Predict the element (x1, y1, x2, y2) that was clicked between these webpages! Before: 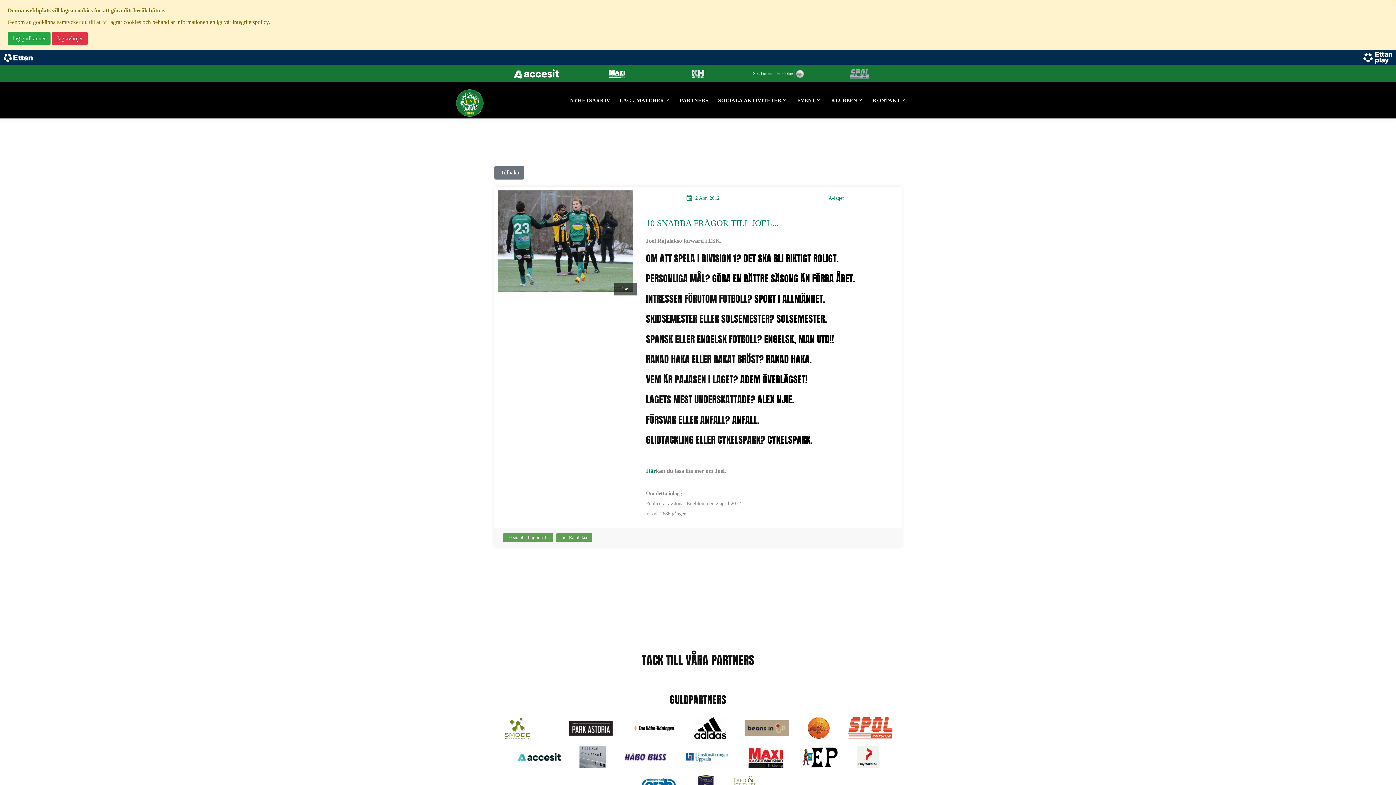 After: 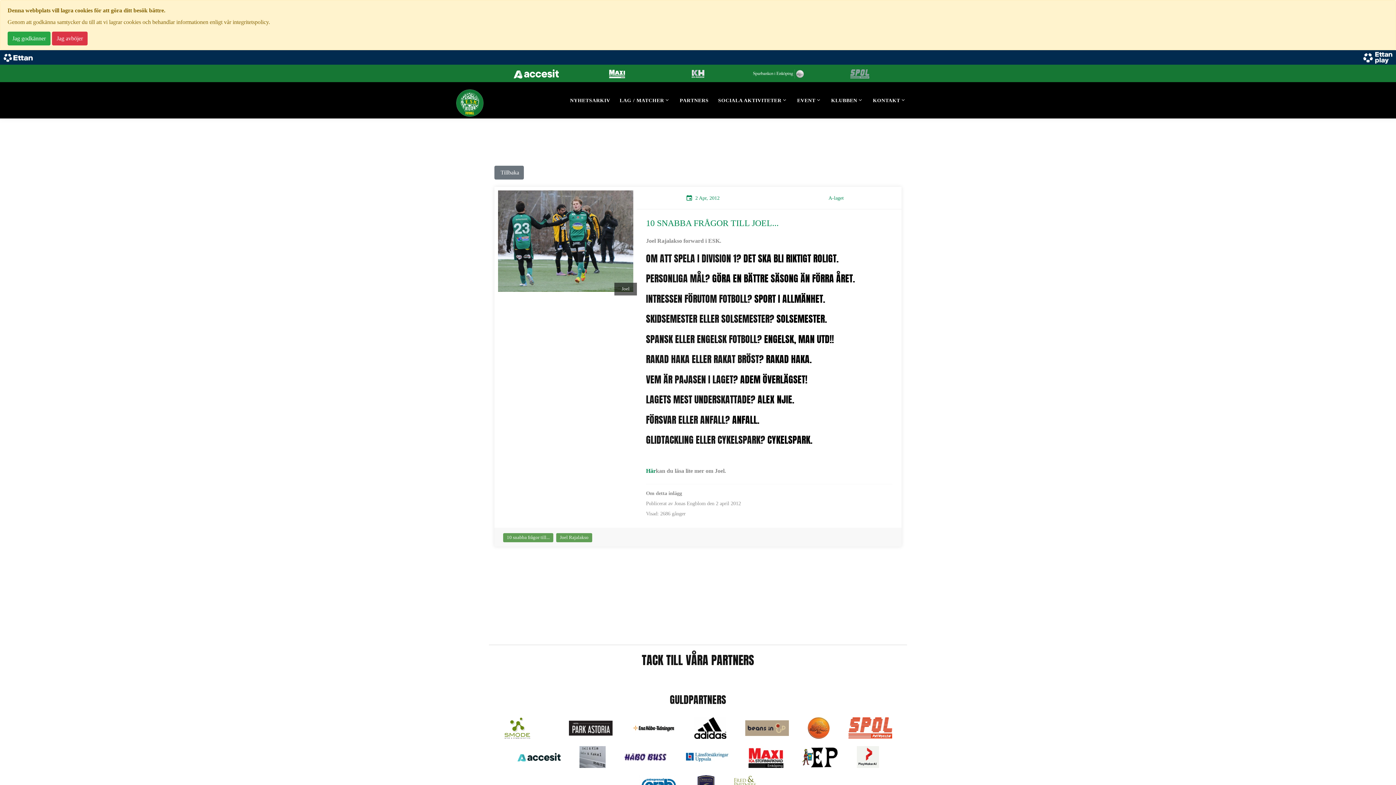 Action: bbox: (631, 721, 675, 735)